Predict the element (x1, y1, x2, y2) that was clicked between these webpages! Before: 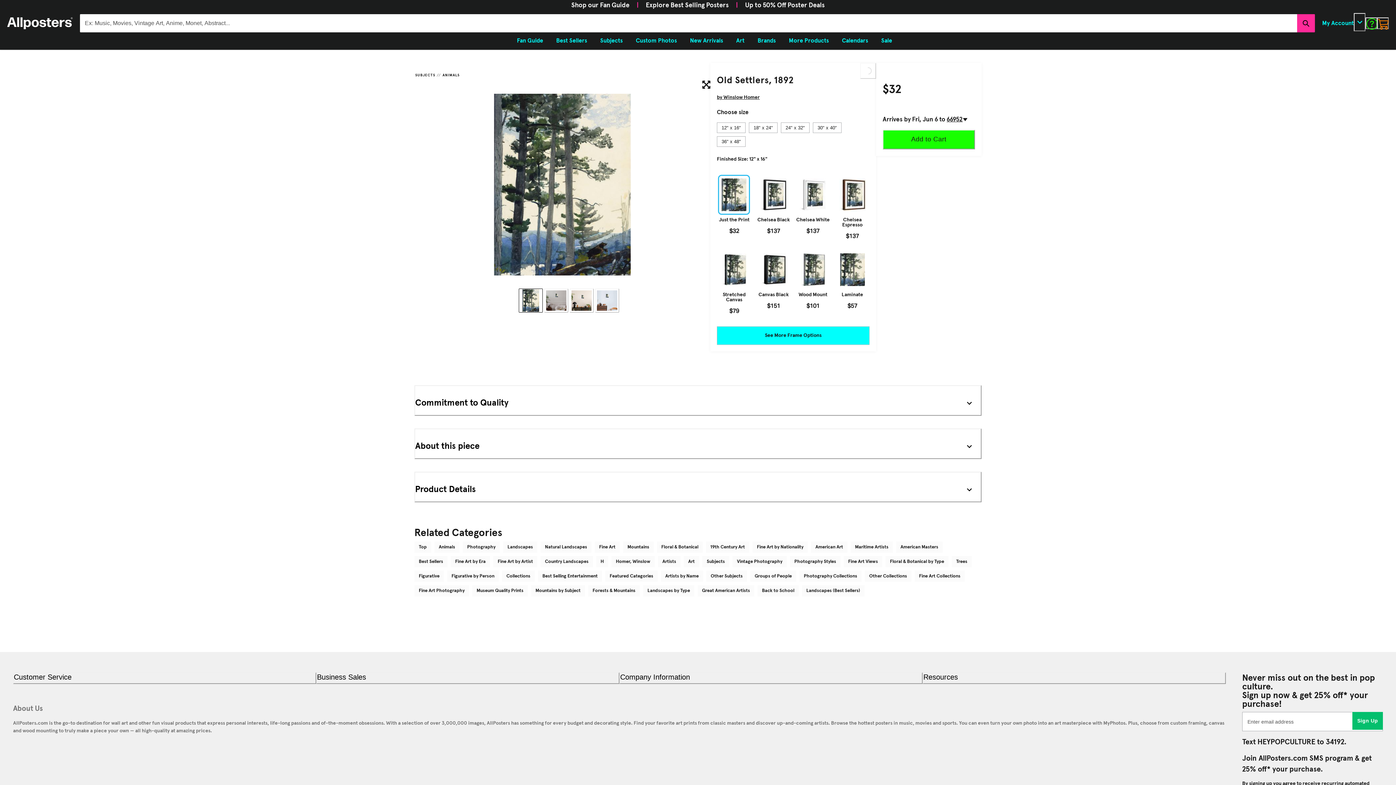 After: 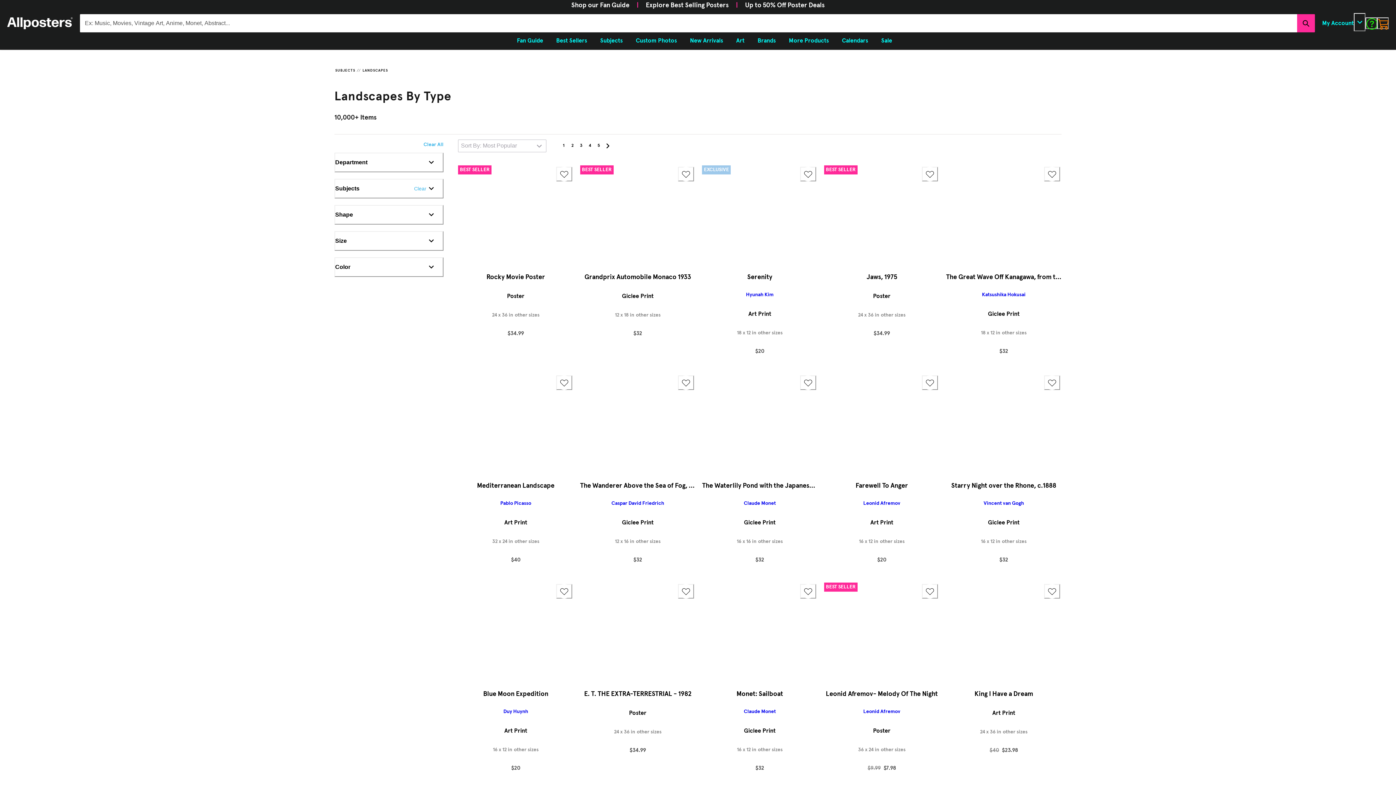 Action: bbox: (643, 585, 694, 596) label: Landscapes by Type